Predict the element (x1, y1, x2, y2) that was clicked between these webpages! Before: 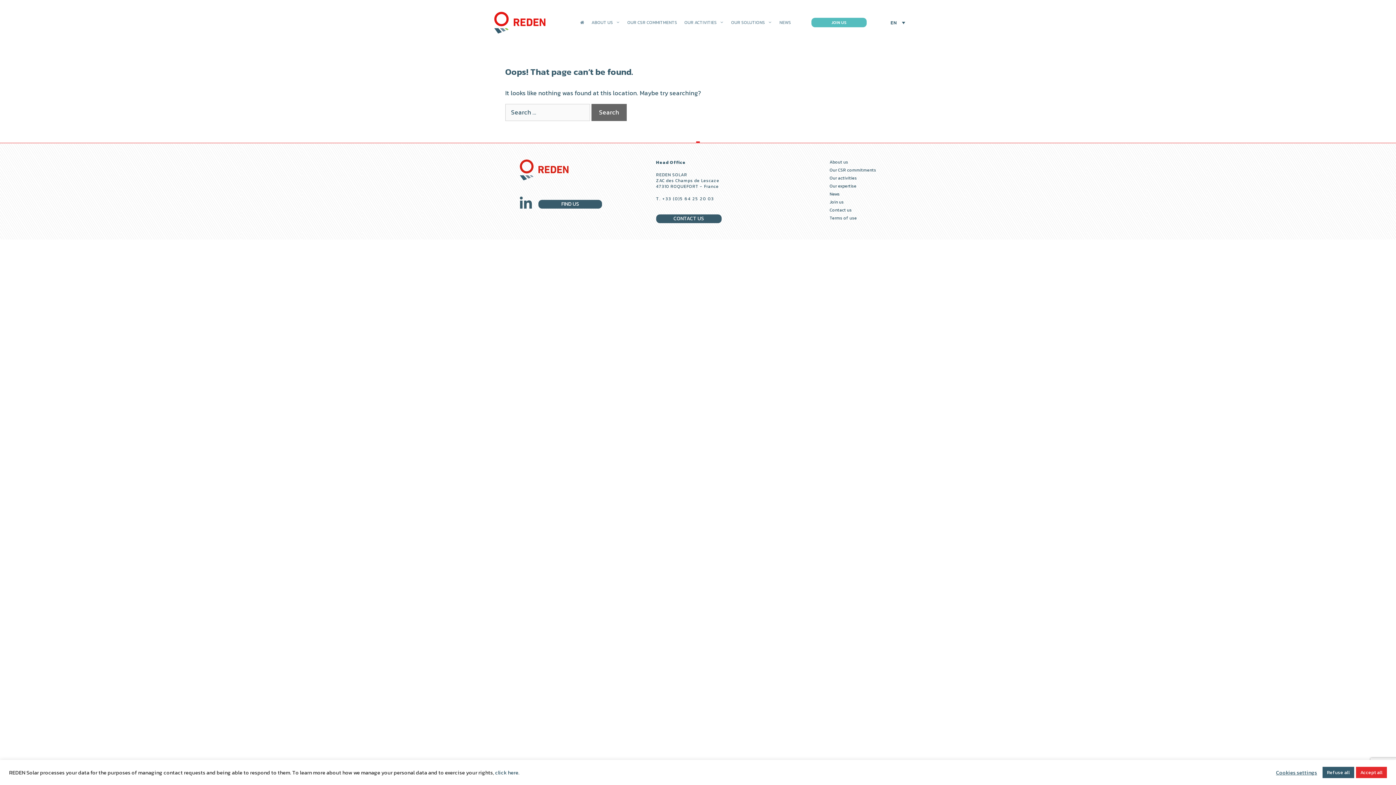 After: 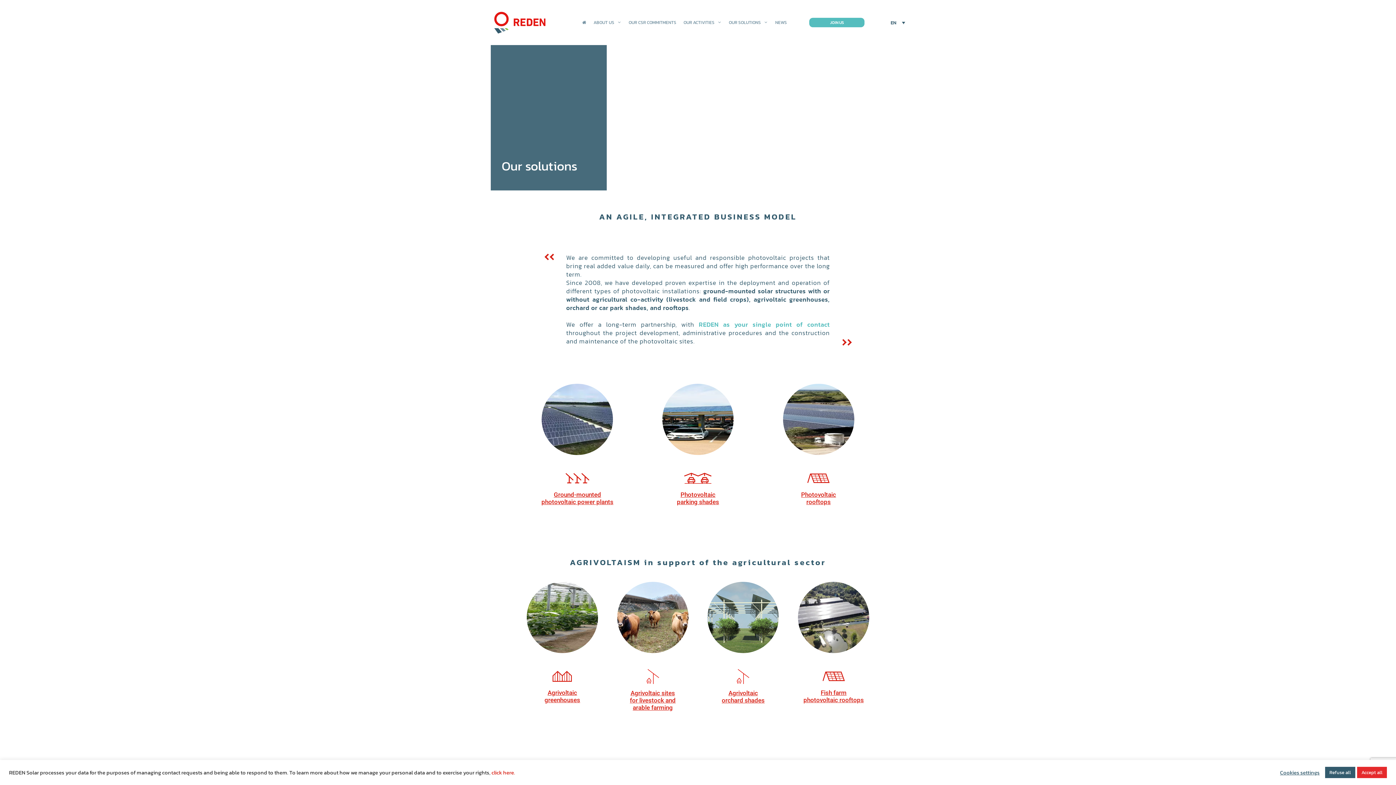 Action: label: OUR SOLUTIONS bbox: (731, 20, 772, 25)